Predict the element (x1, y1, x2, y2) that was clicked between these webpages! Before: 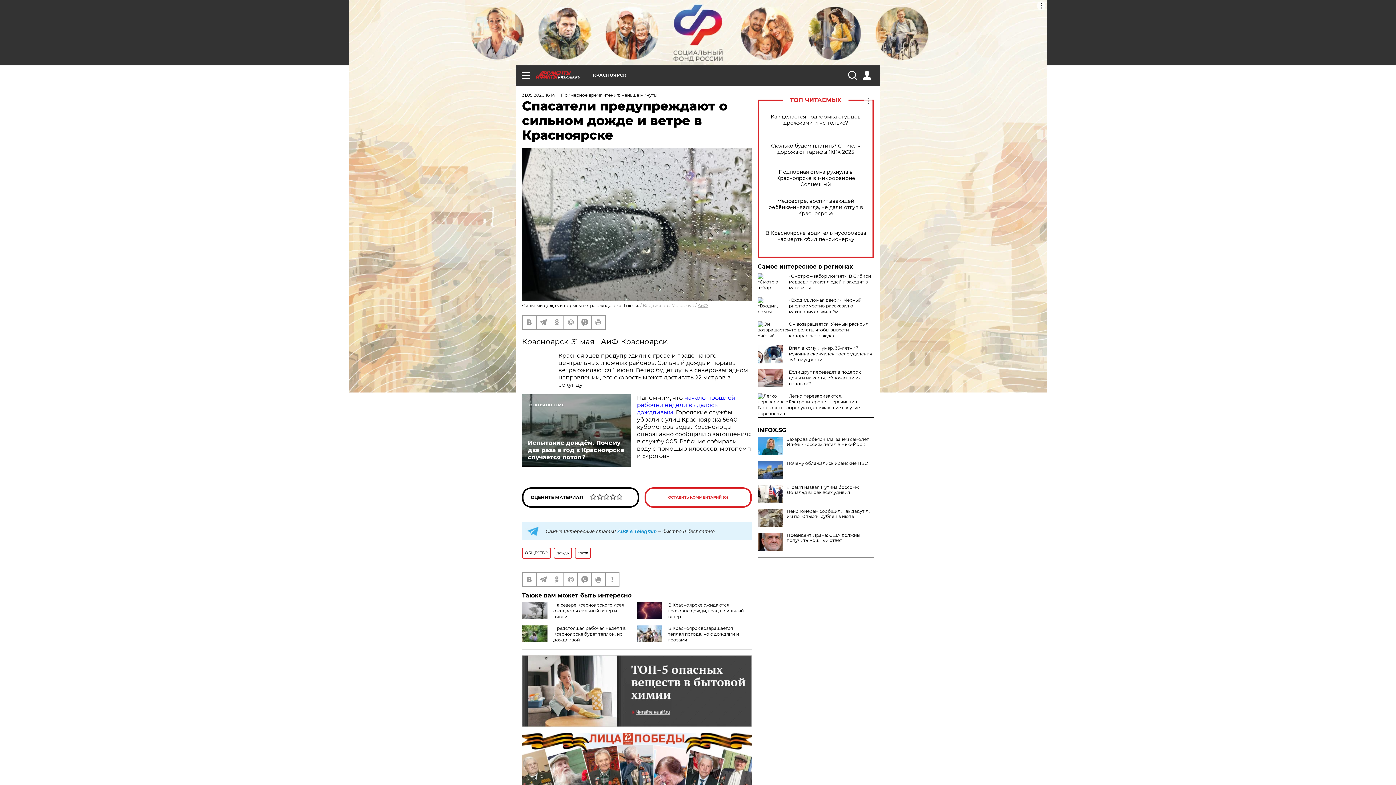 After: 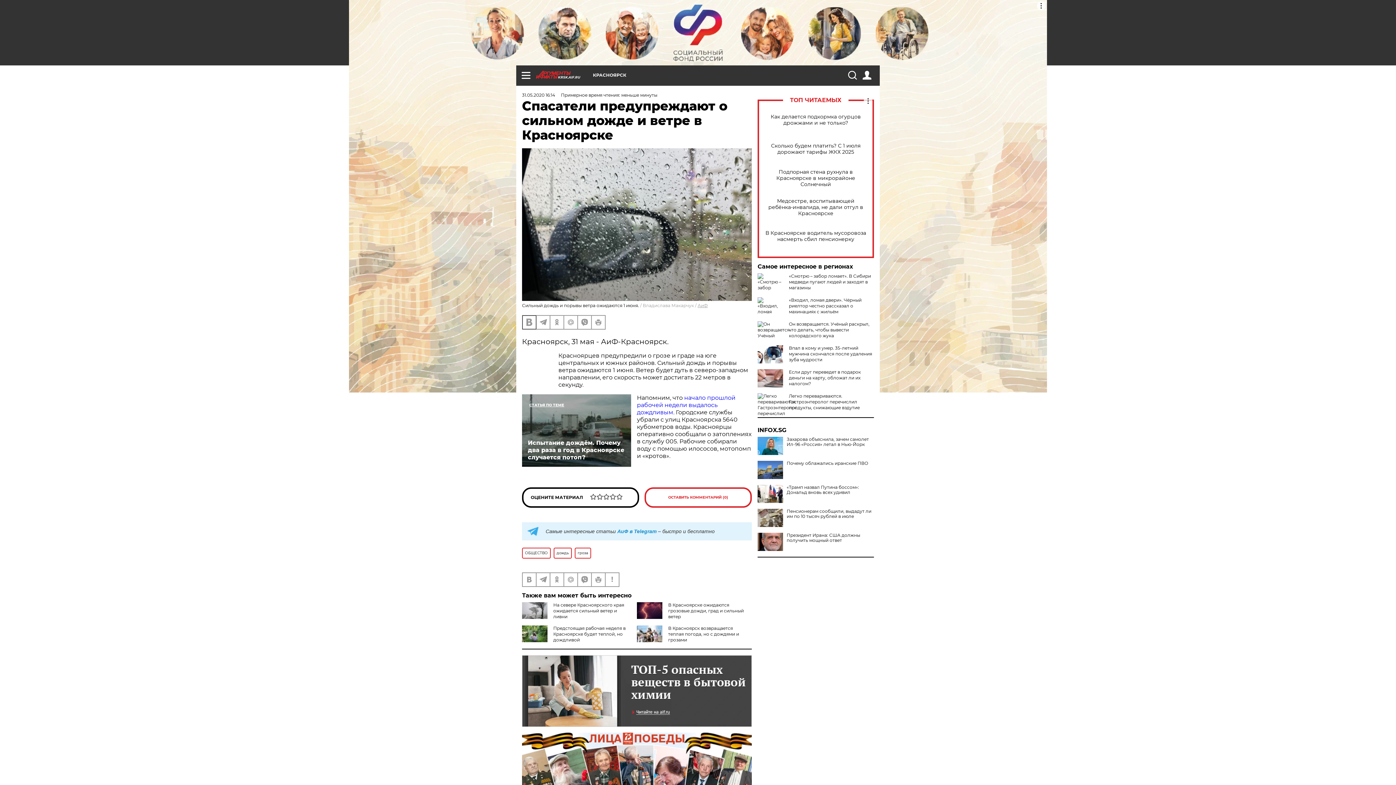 Action: bbox: (522, 315, 536, 328)